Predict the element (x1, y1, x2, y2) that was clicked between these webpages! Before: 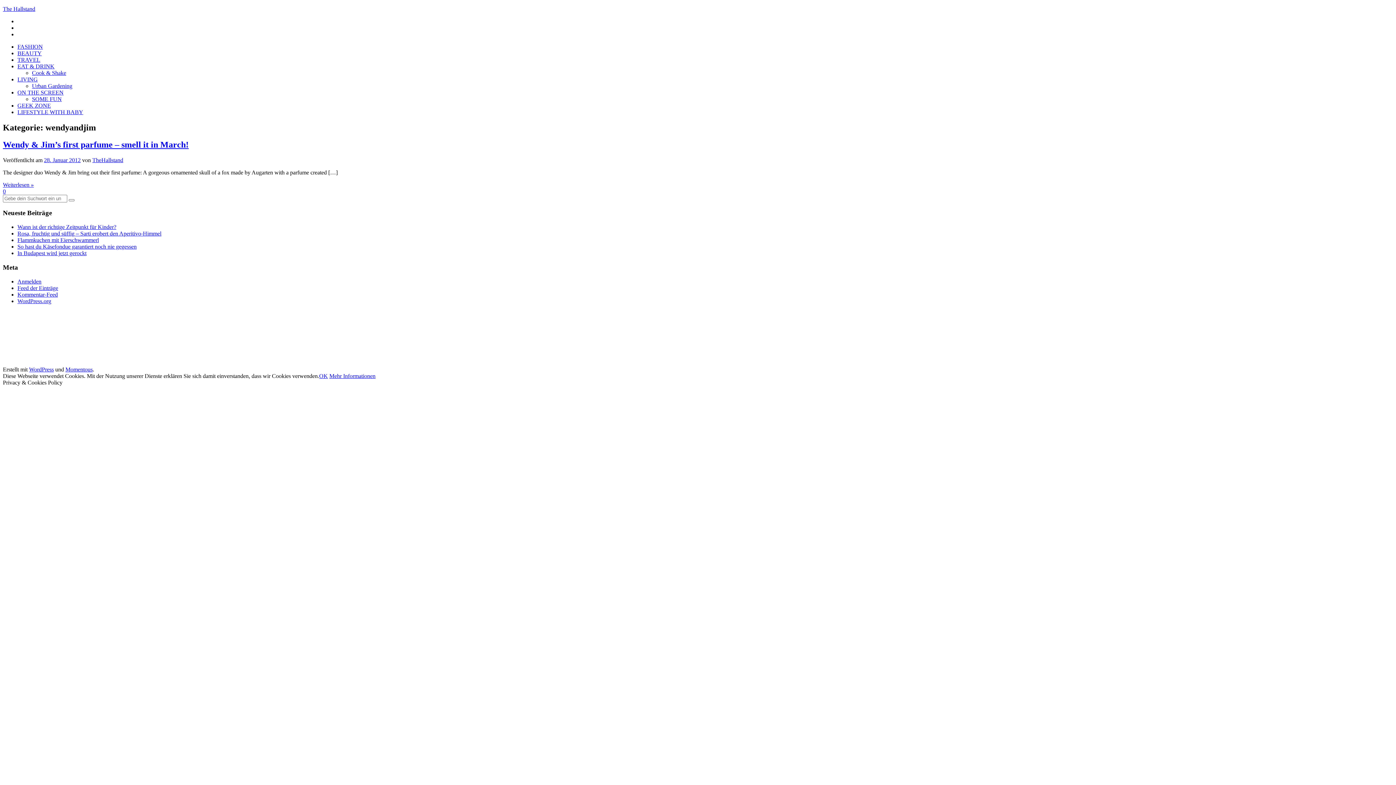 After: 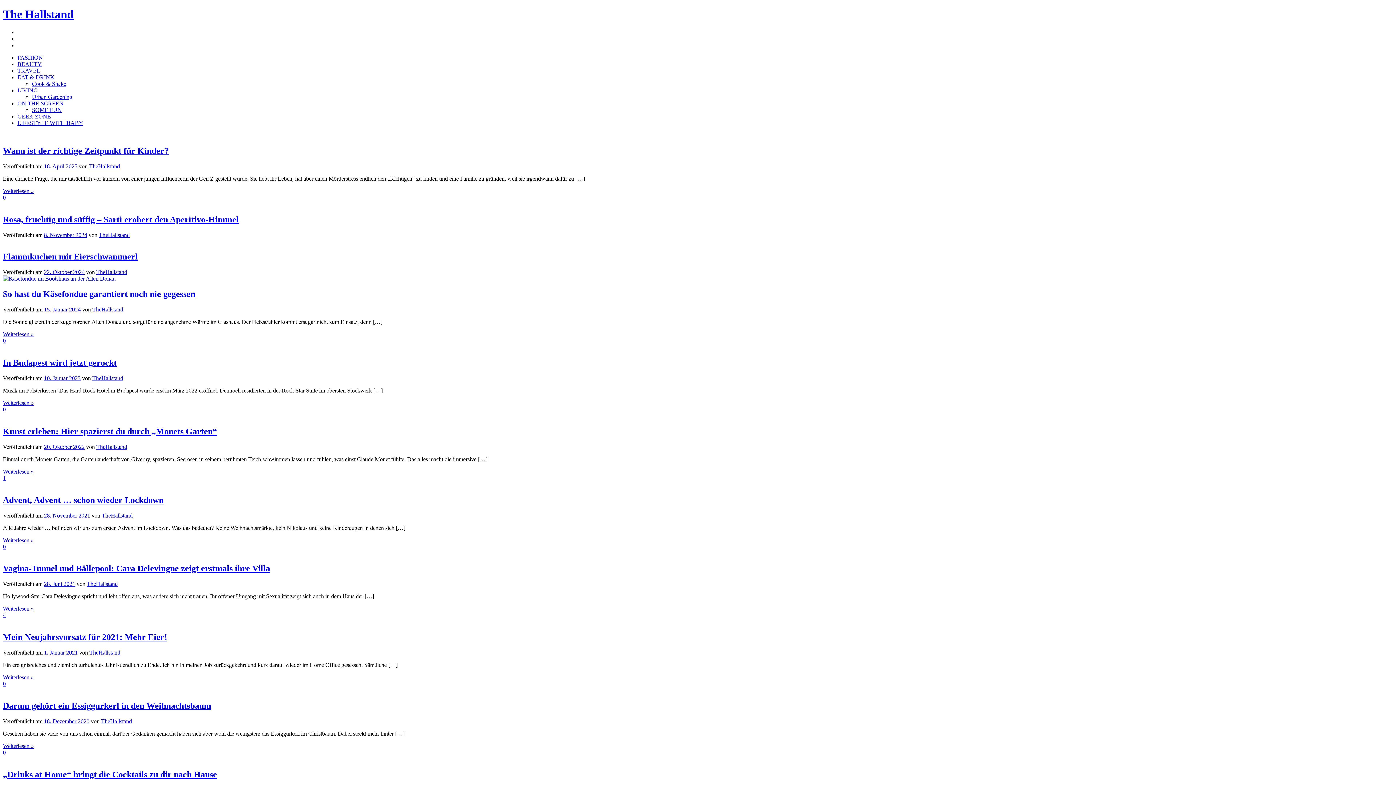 Action: label: The Hallstand bbox: (2, 5, 35, 12)